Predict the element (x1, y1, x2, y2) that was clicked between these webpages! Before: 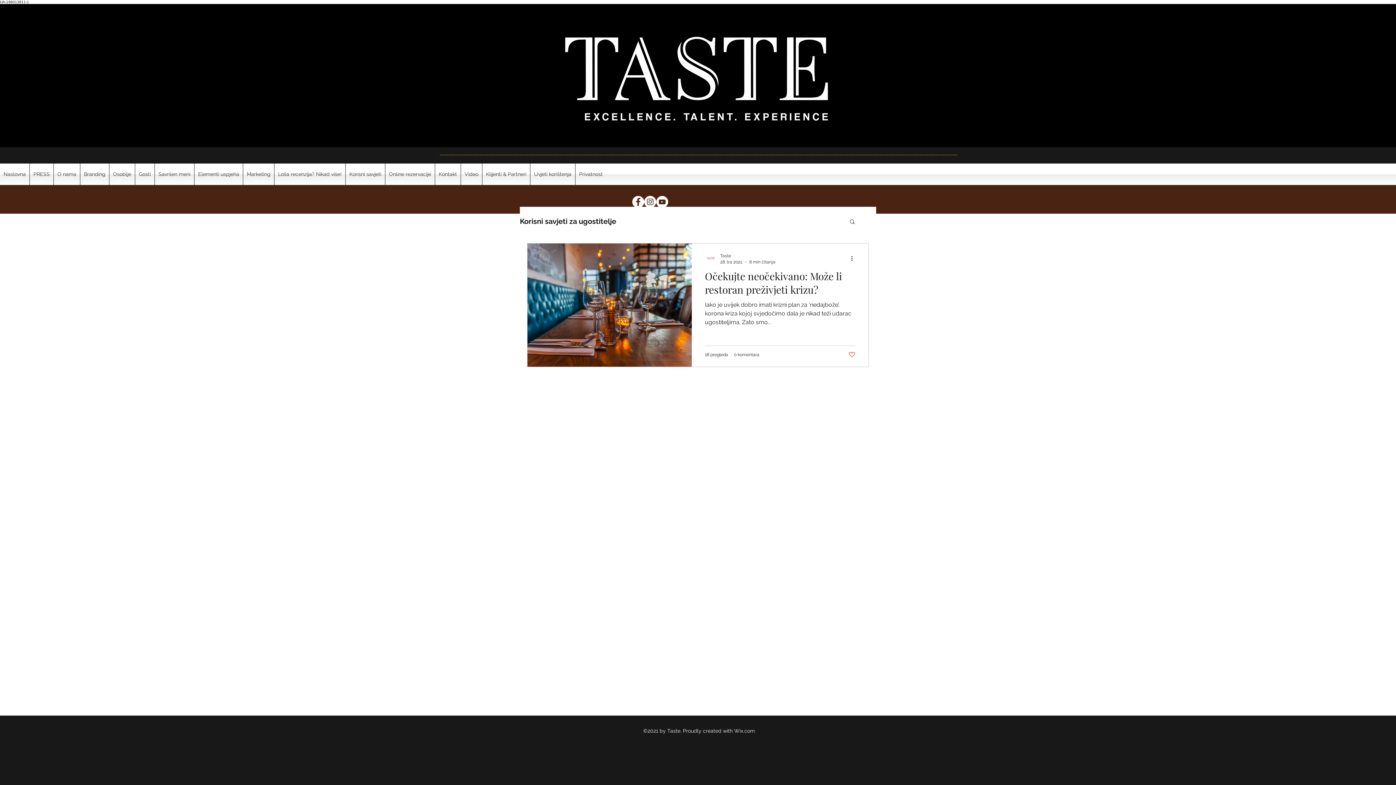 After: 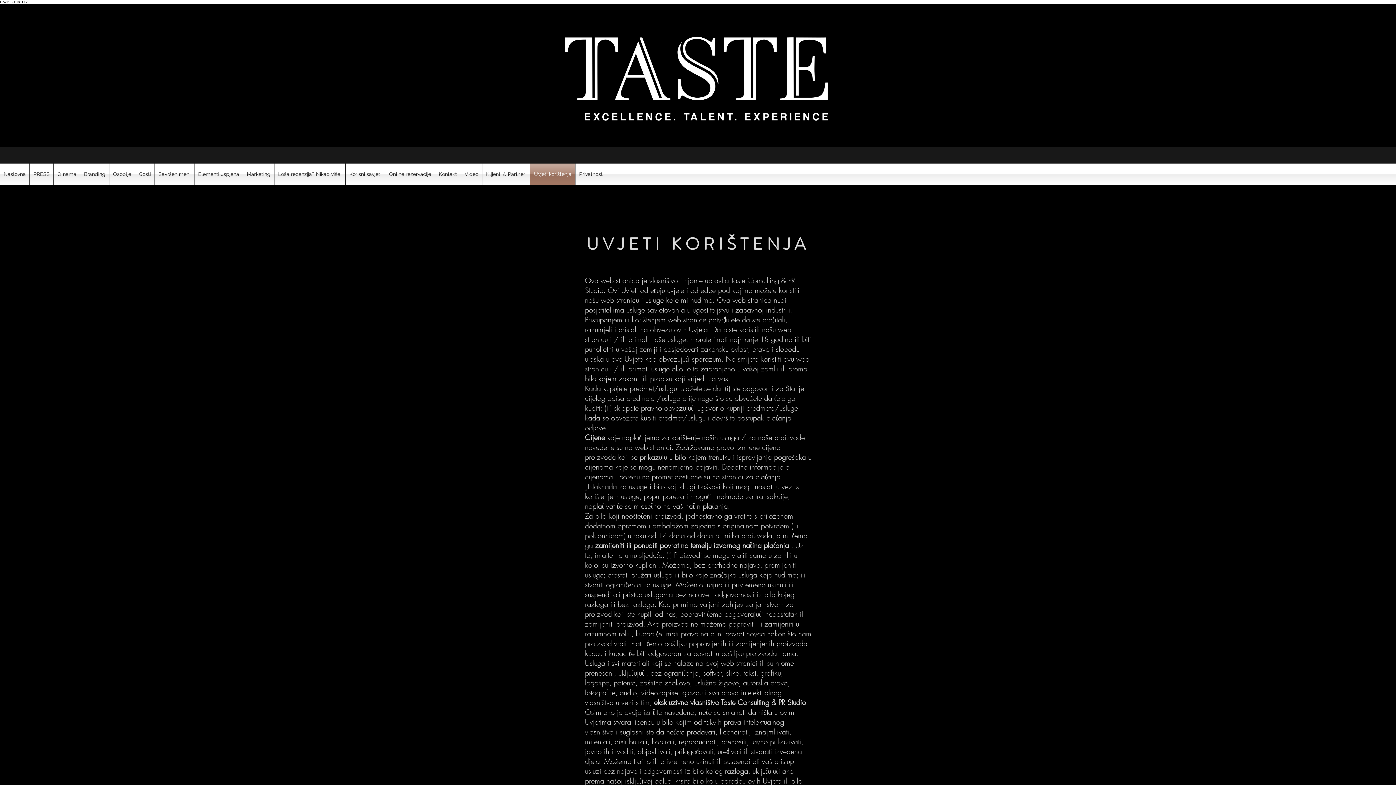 Action: label: Uvjeti korištenja bbox: (530, 163, 575, 185)